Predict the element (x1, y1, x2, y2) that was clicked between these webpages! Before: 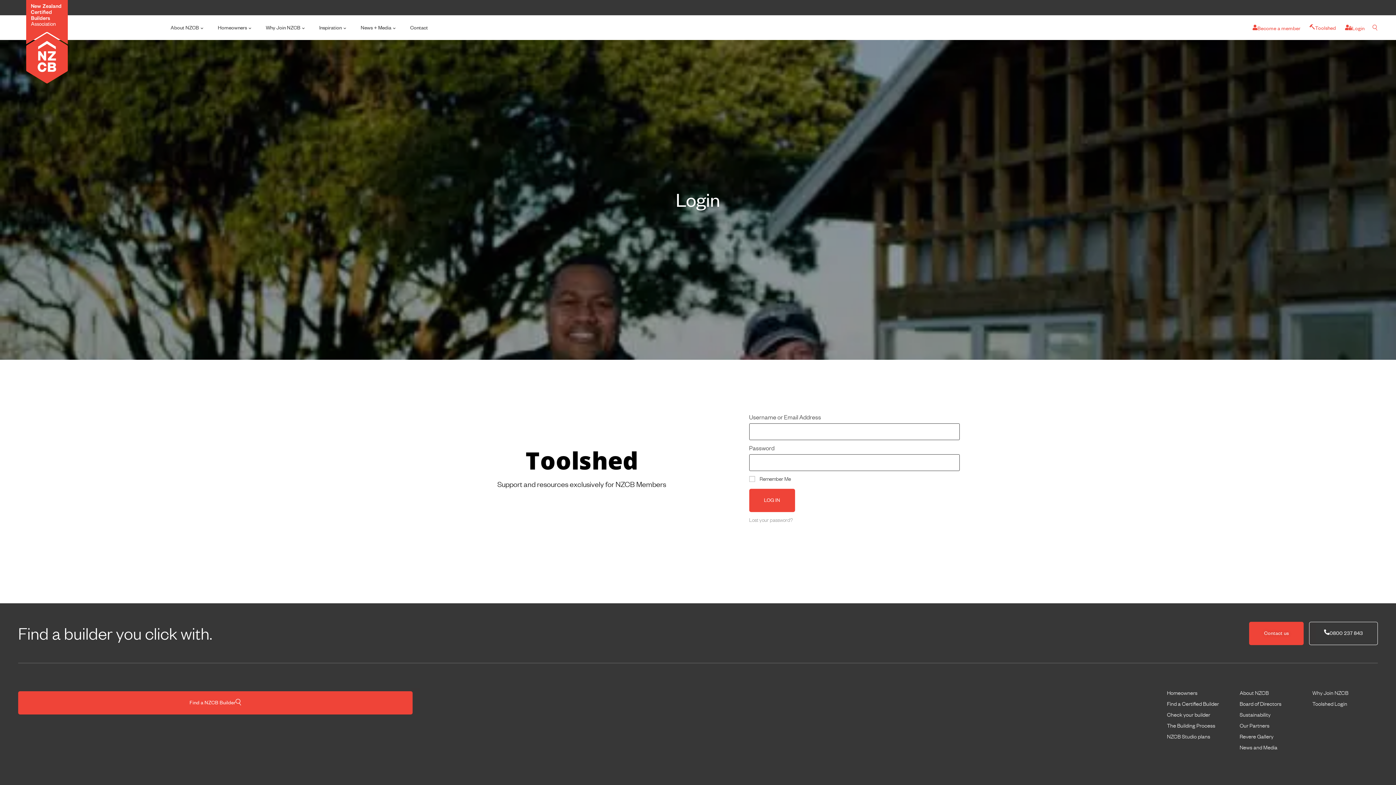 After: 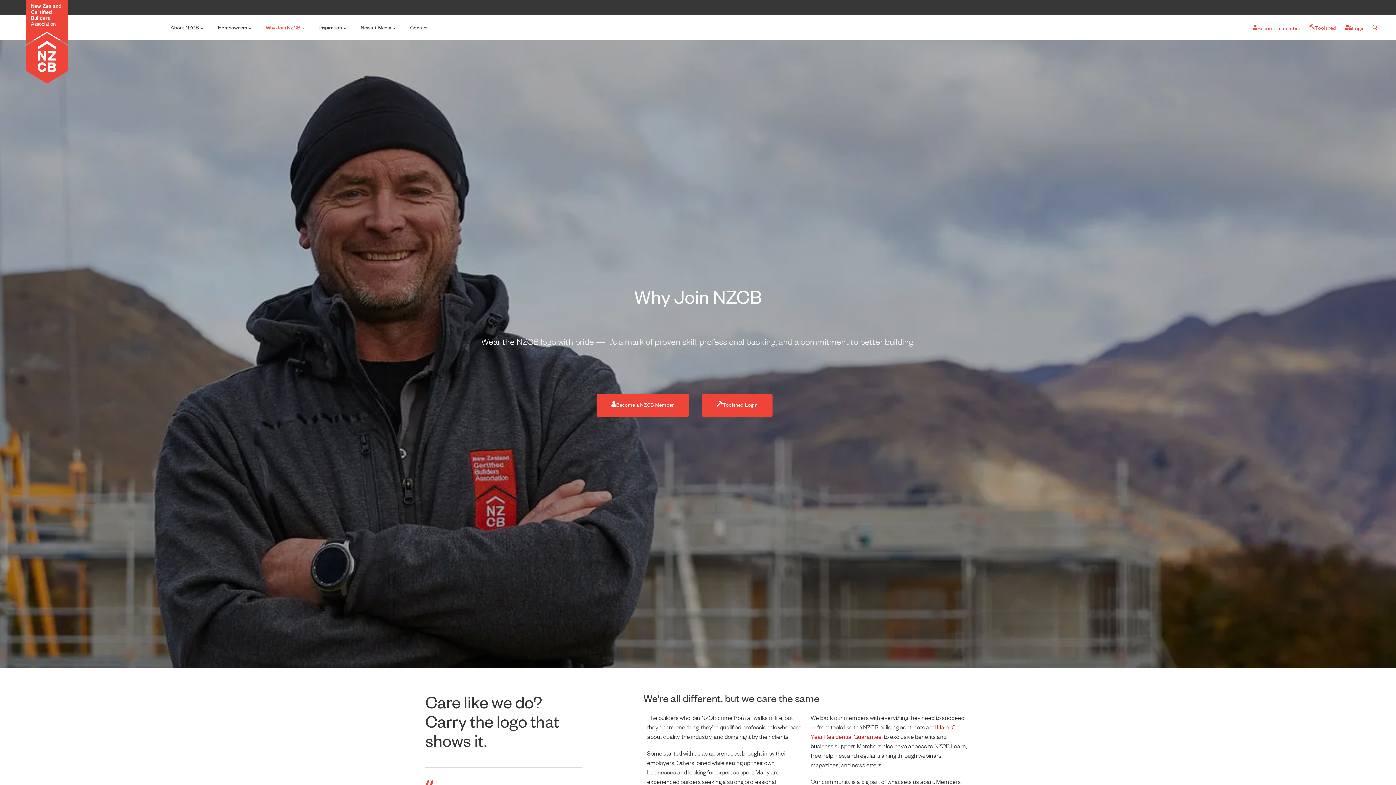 Action: label: Become a member bbox: (1252, 24, 1300, 32)